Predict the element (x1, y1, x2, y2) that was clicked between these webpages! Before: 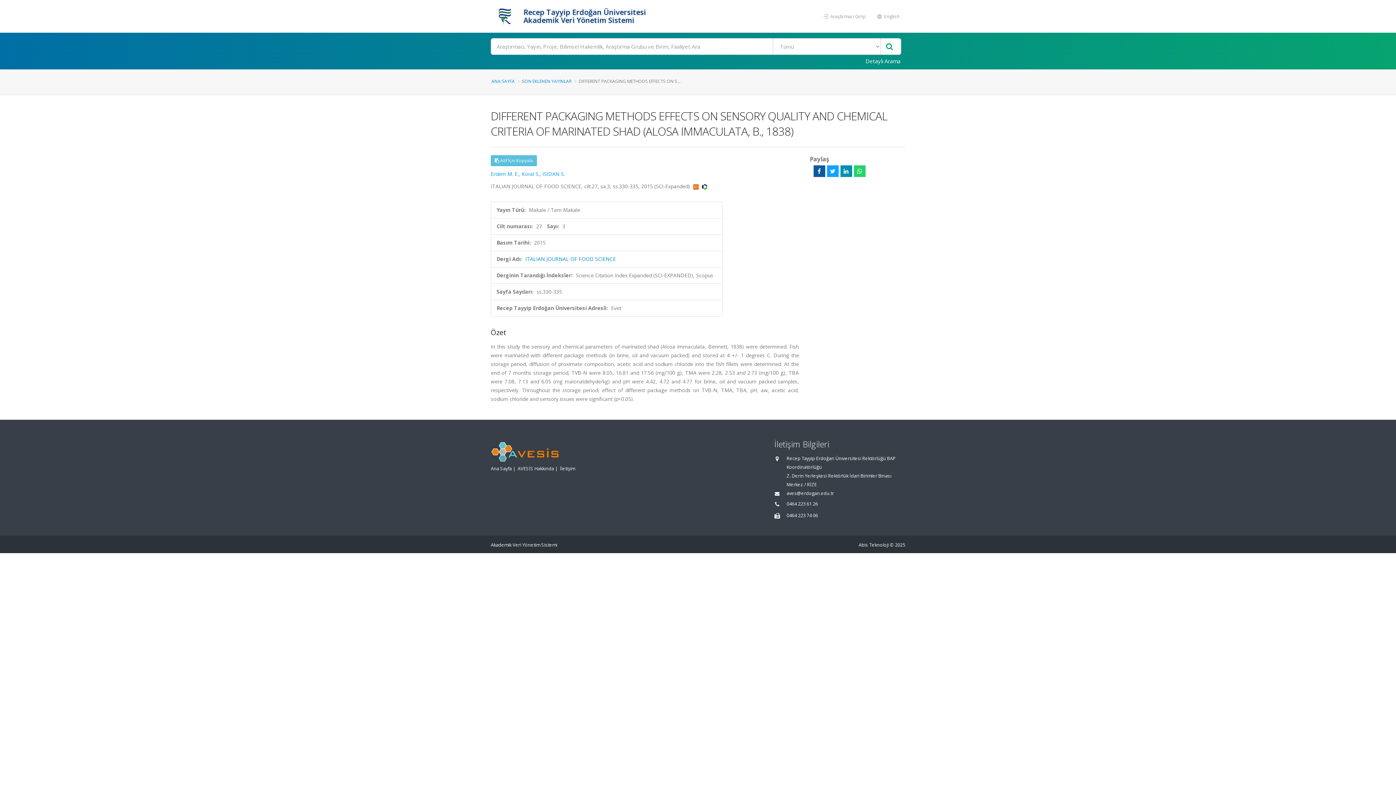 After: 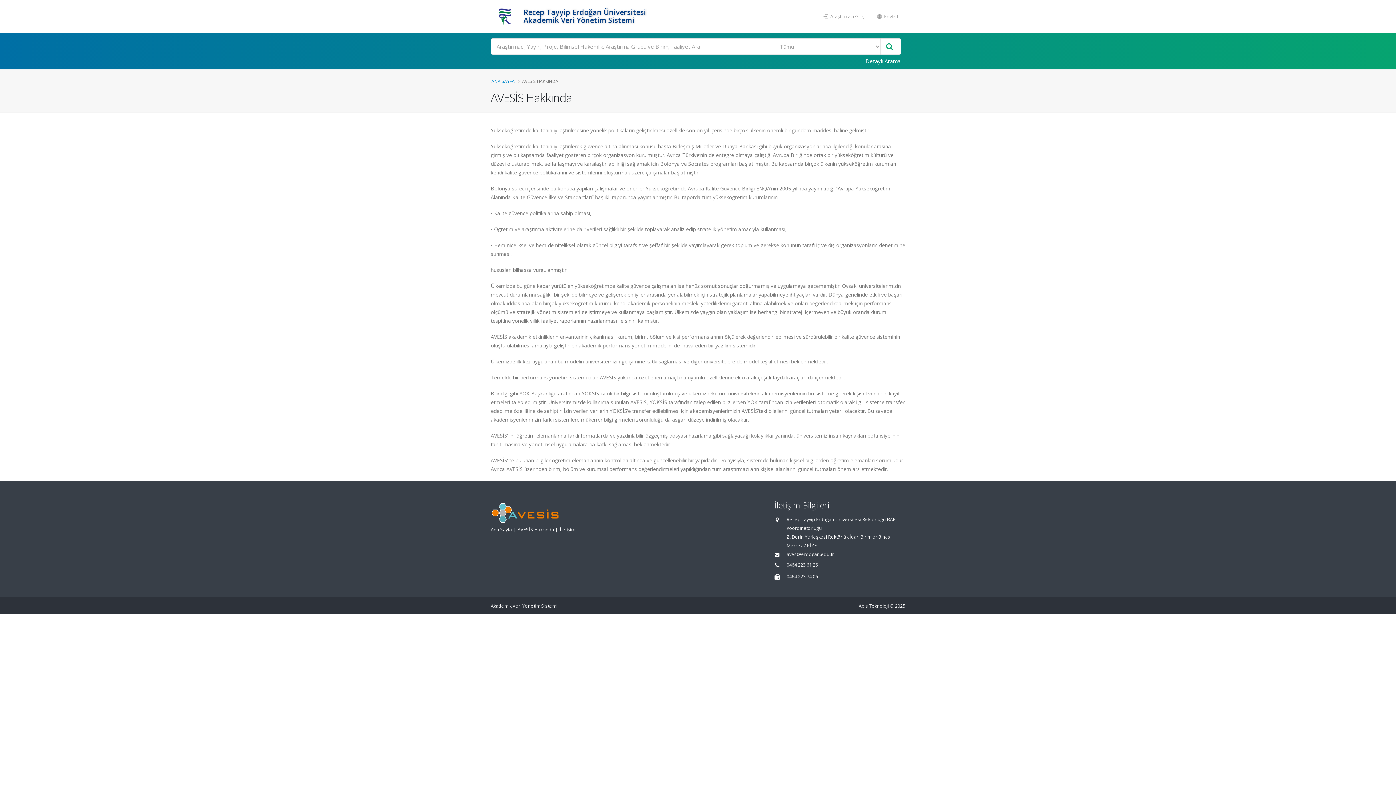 Action: label: AVESİS Hakkında bbox: (517, 465, 554, 472)